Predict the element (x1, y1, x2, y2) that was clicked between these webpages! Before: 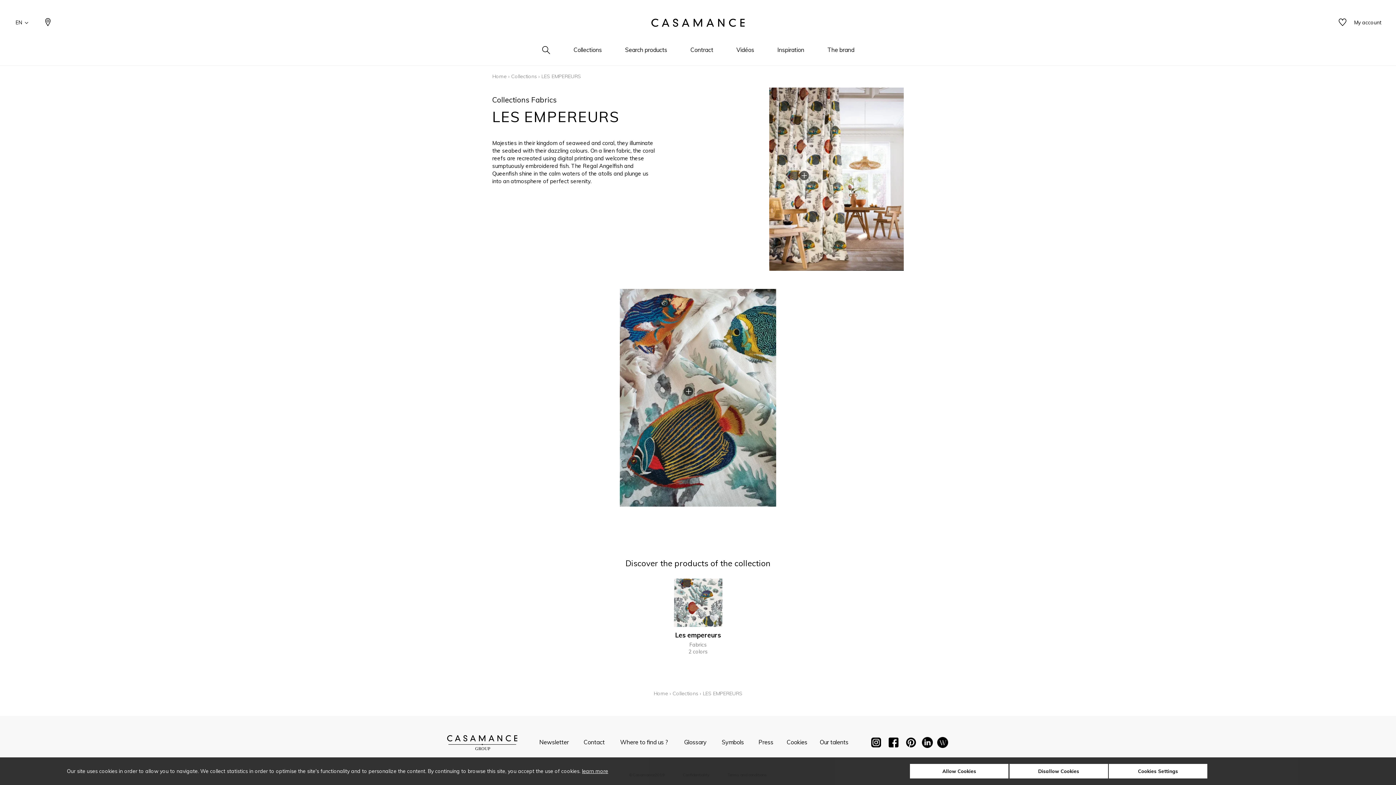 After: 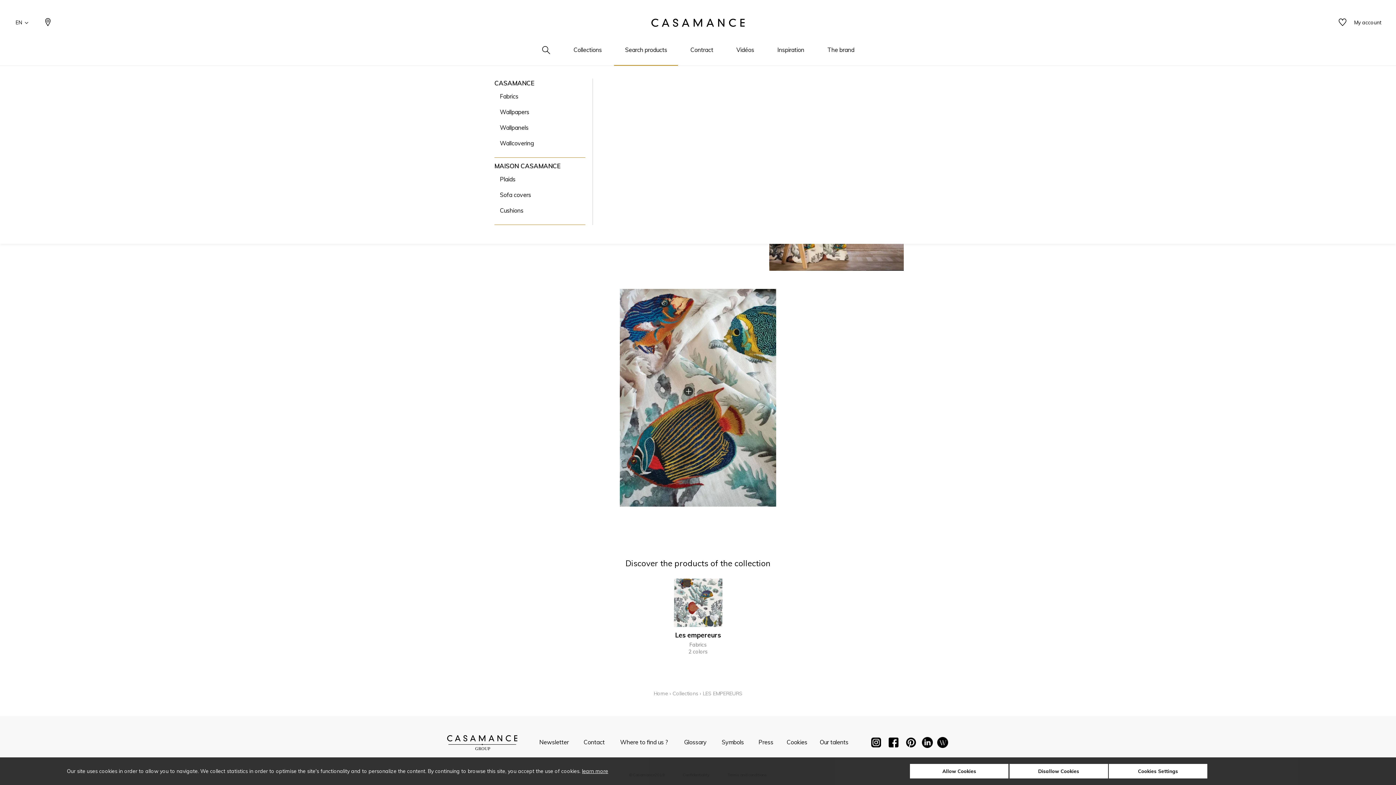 Action: label: Search products bbox: (621, 45, 671, 65)